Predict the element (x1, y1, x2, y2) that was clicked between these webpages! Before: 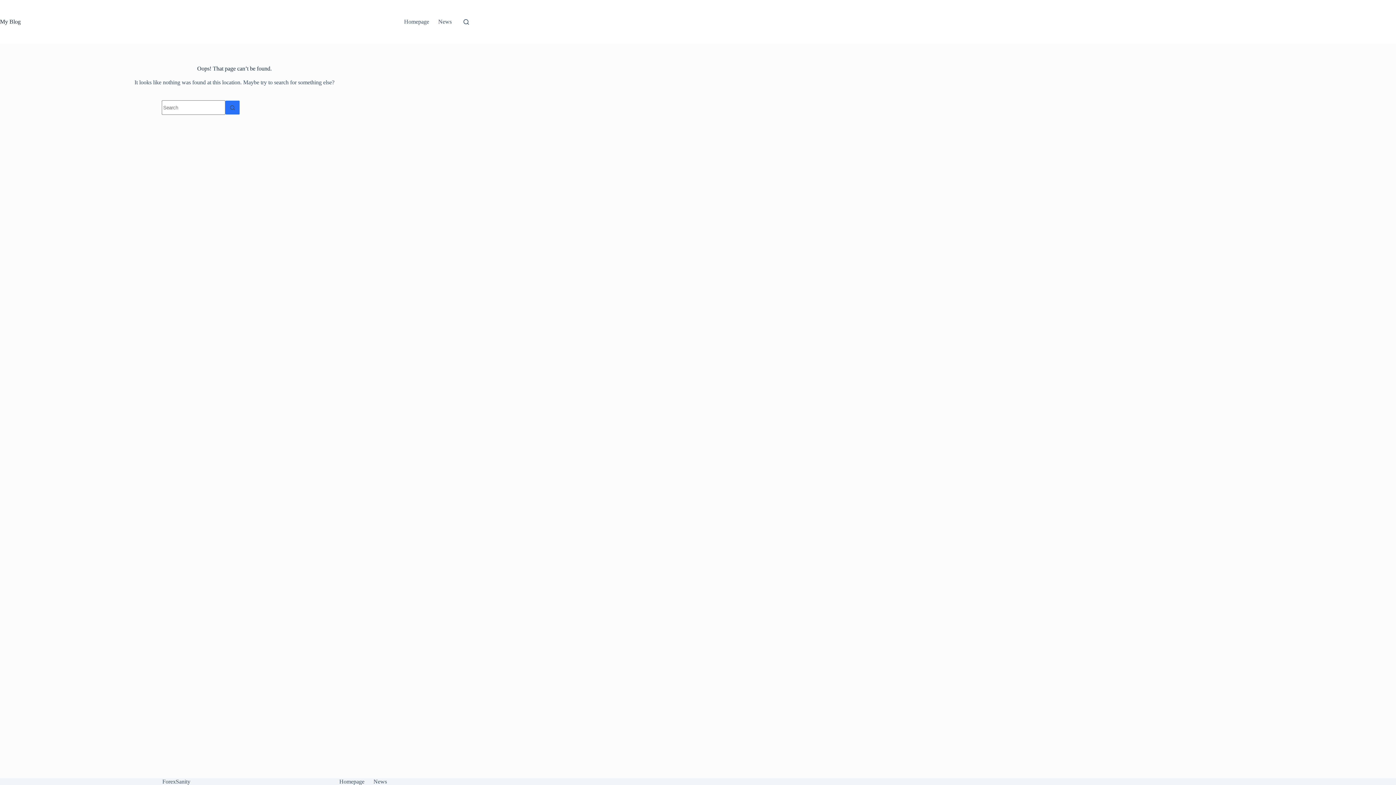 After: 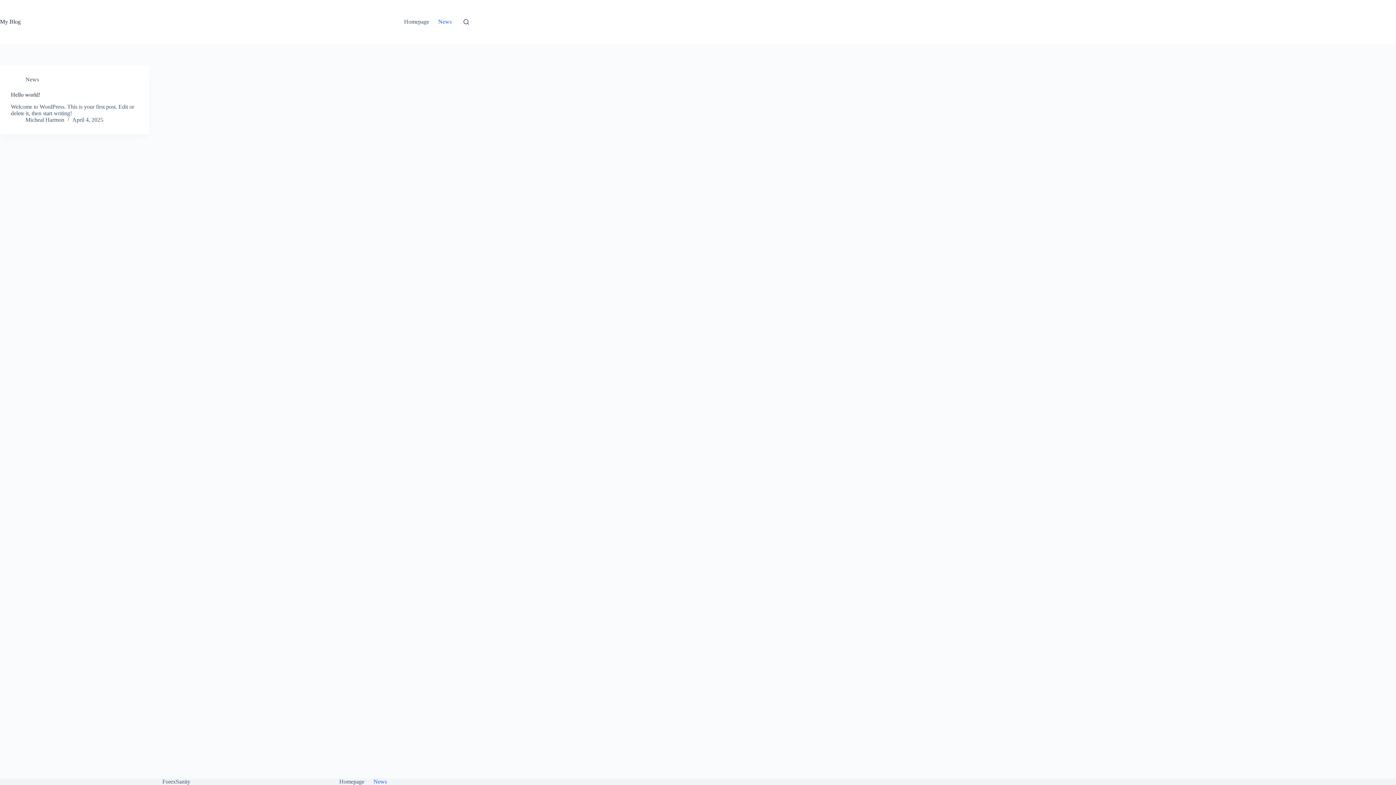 Action: bbox: (369, 778, 391, 785) label: News